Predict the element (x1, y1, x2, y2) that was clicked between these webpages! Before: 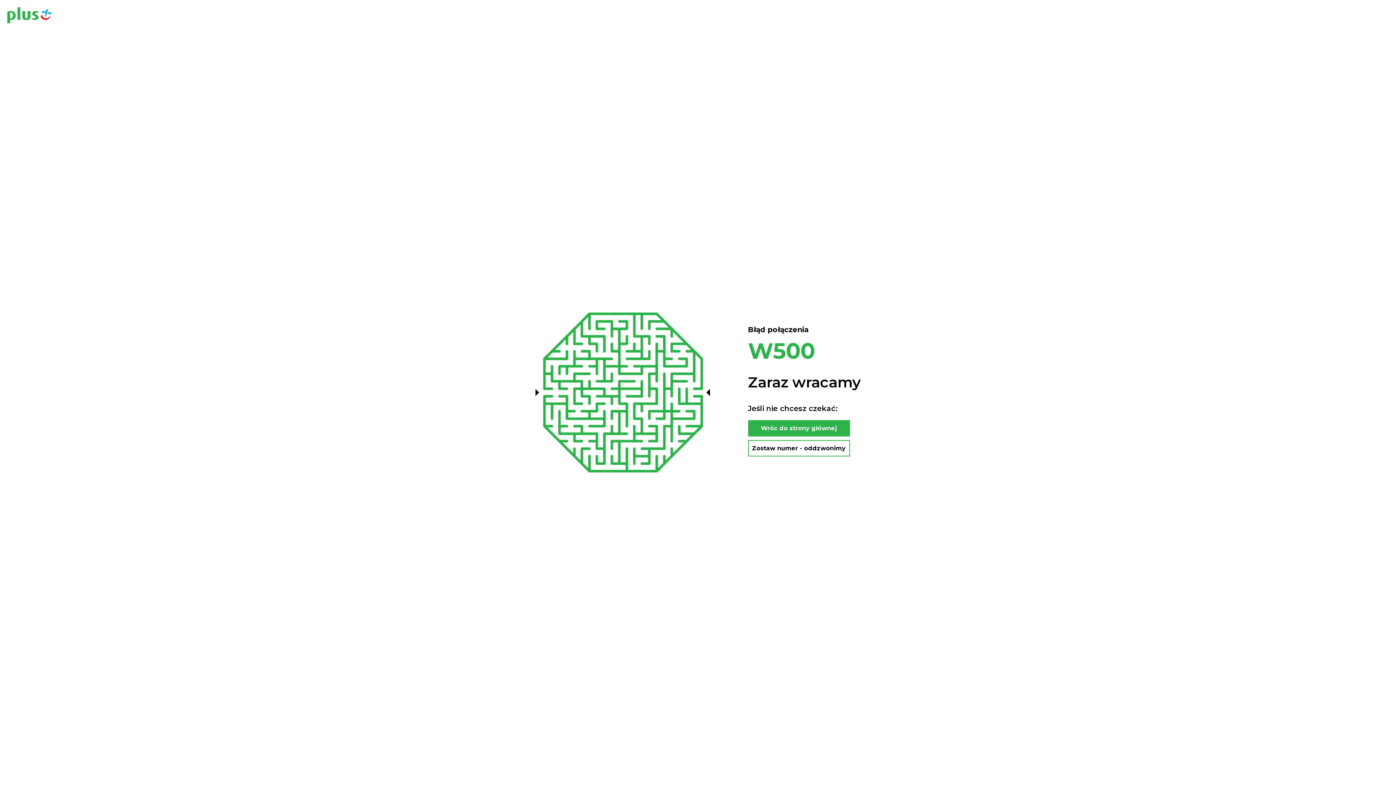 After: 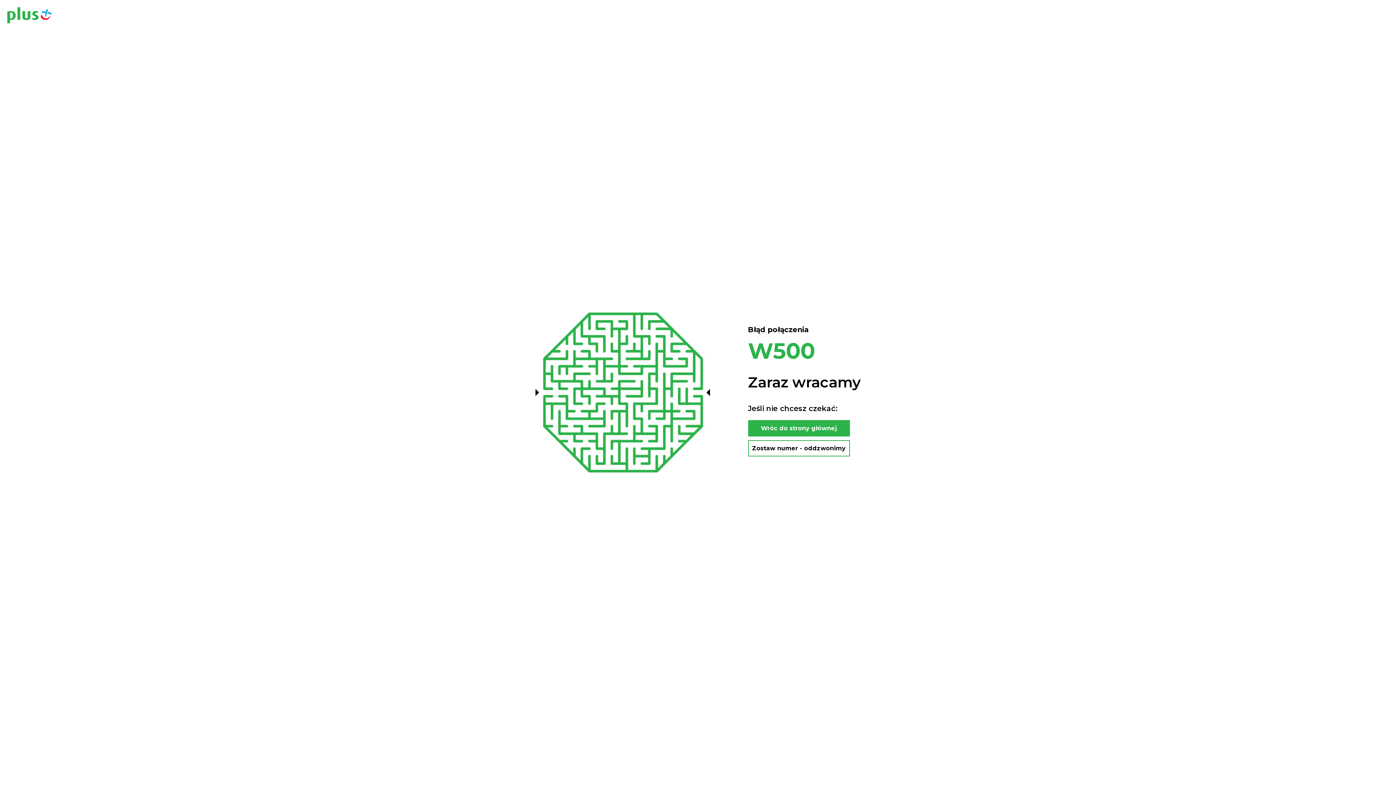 Action: bbox: (748, 440, 850, 456) label: Zostaw numer - oddzwonimy